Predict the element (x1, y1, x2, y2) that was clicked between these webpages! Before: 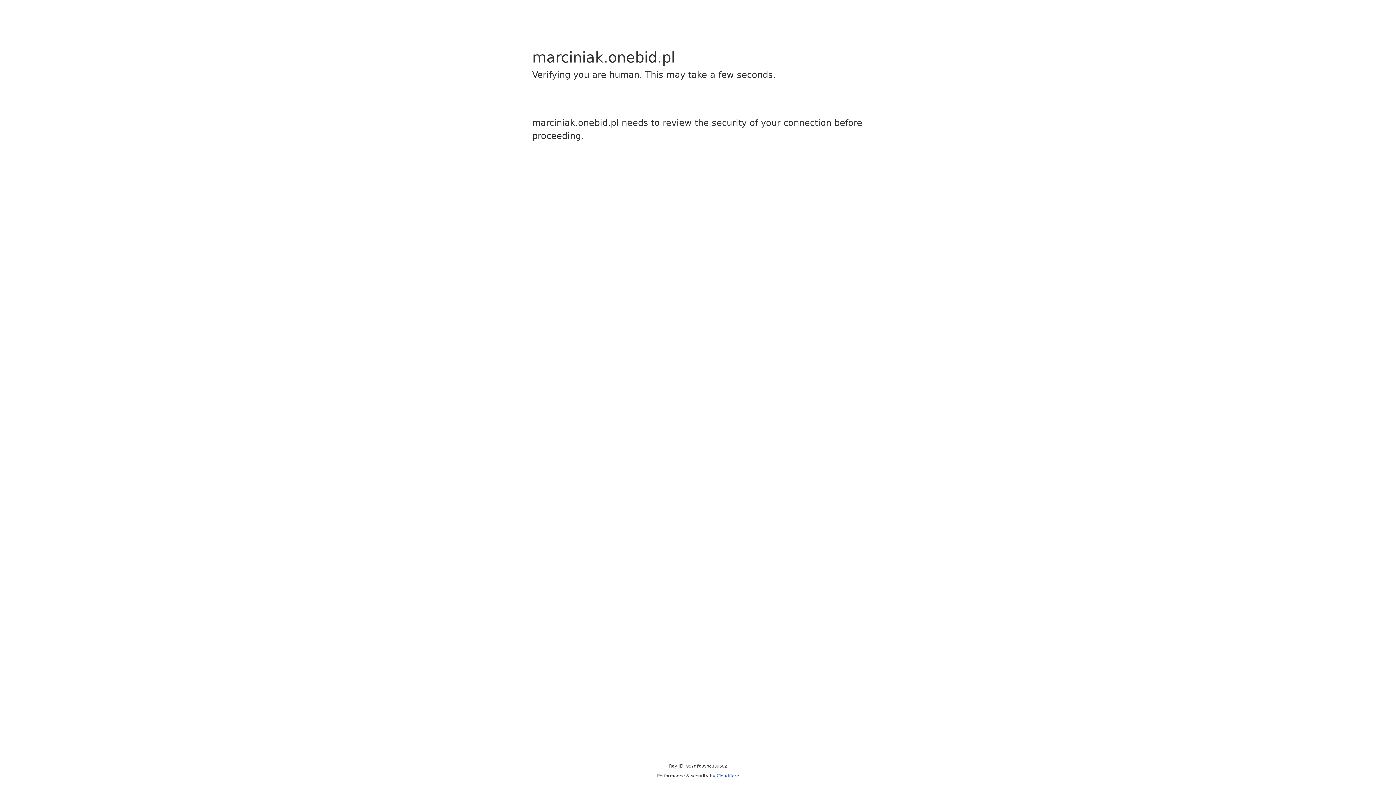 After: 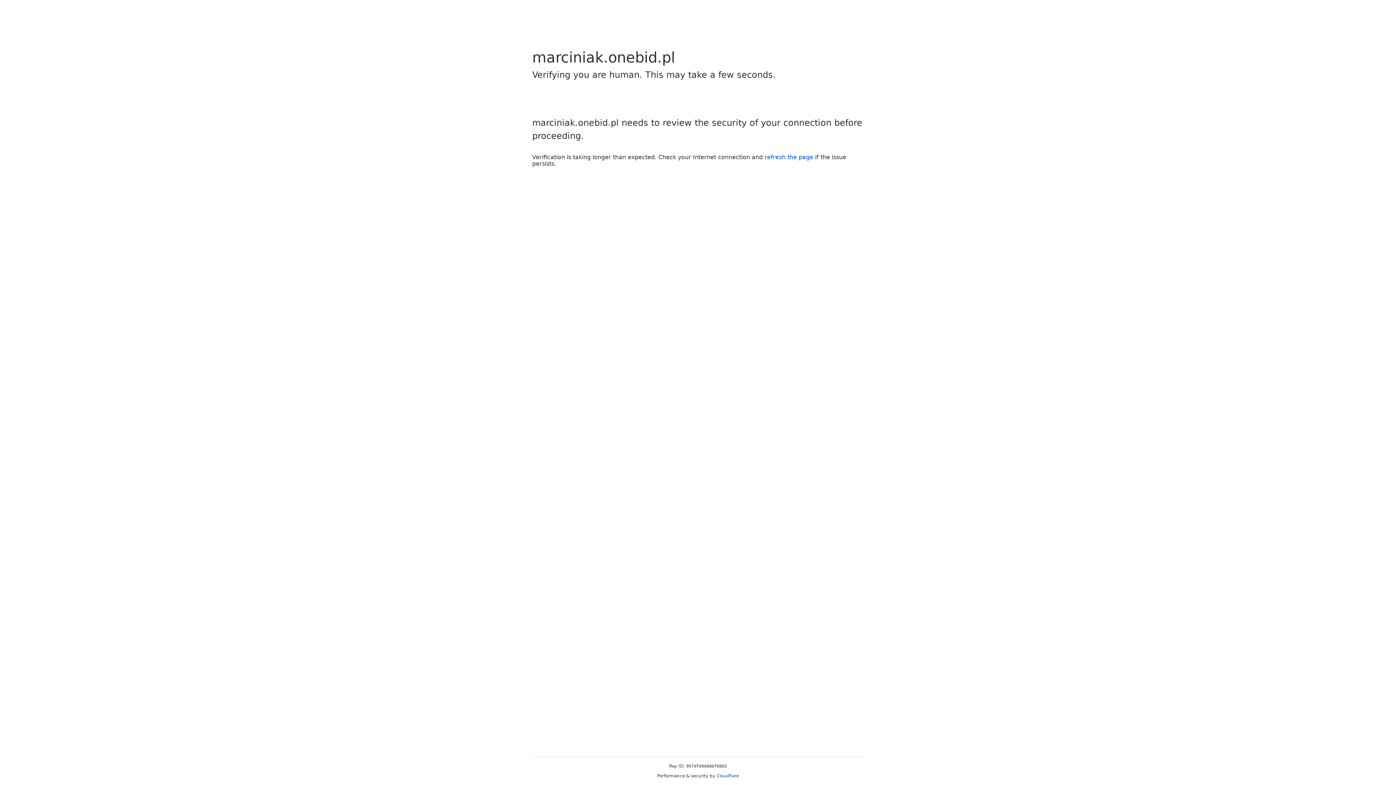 Action: label: Cloudflare bbox: (716, 773, 739, 778)